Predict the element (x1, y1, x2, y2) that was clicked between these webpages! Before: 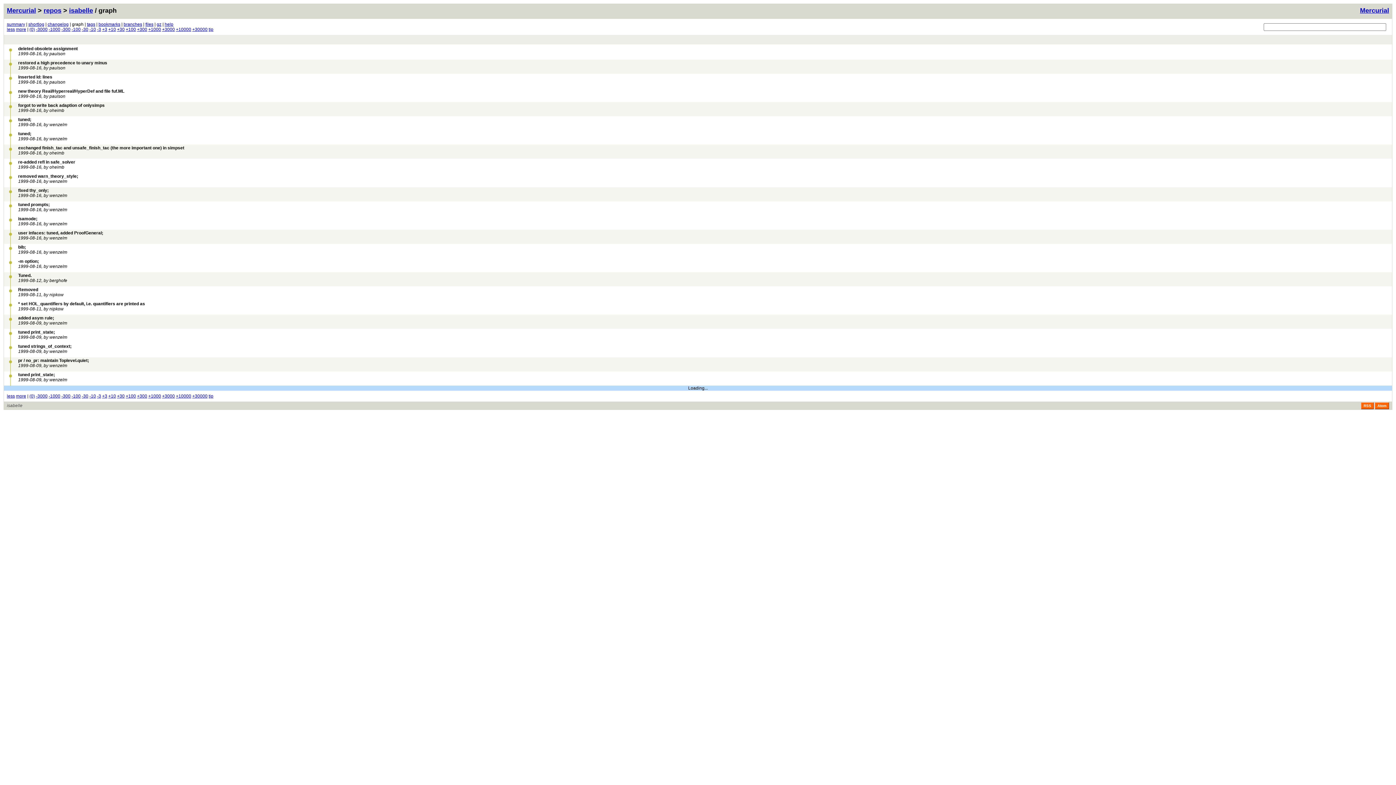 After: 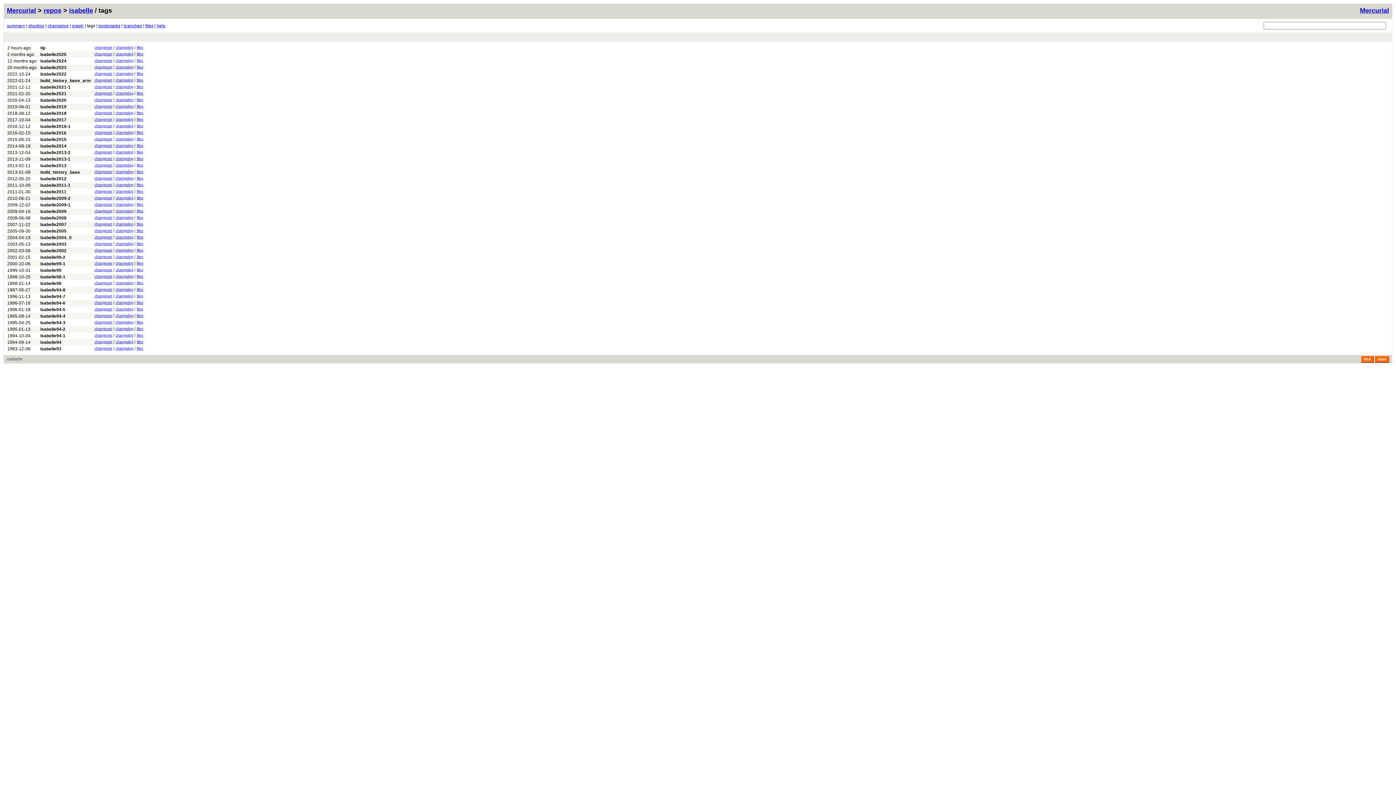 Action: bbox: (86, 21, 95, 26) label: tags